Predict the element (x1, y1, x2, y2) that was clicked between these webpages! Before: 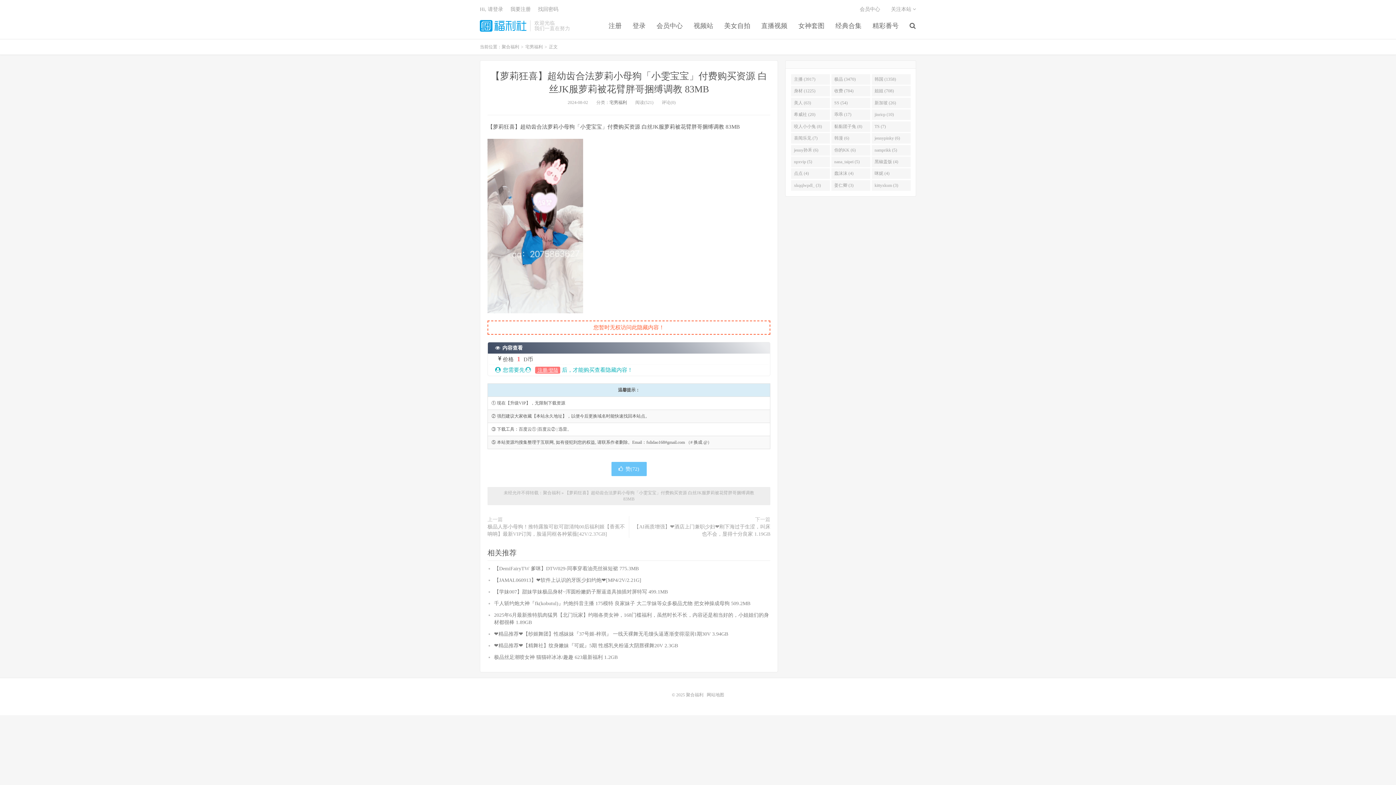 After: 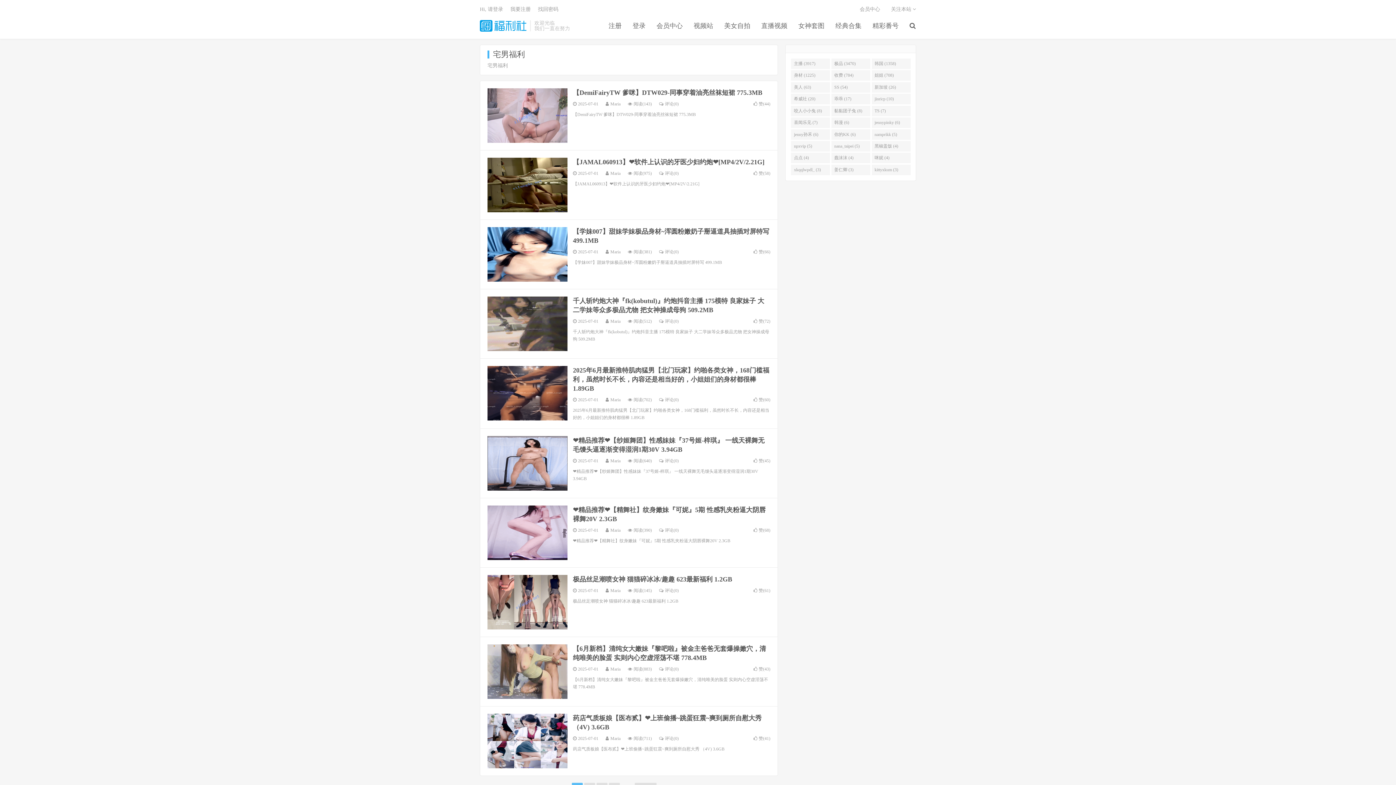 Action: label: 宅男福利 bbox: (525, 44, 542, 49)